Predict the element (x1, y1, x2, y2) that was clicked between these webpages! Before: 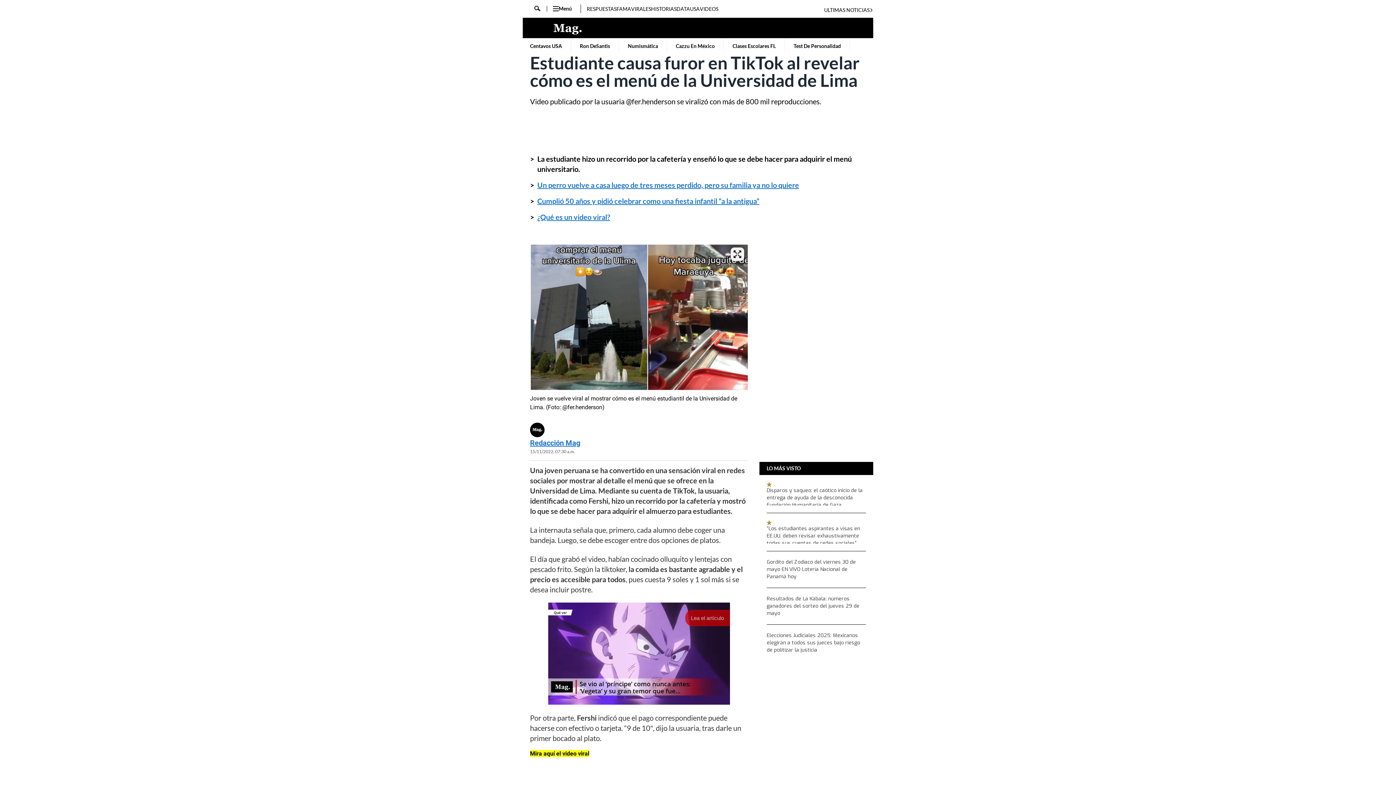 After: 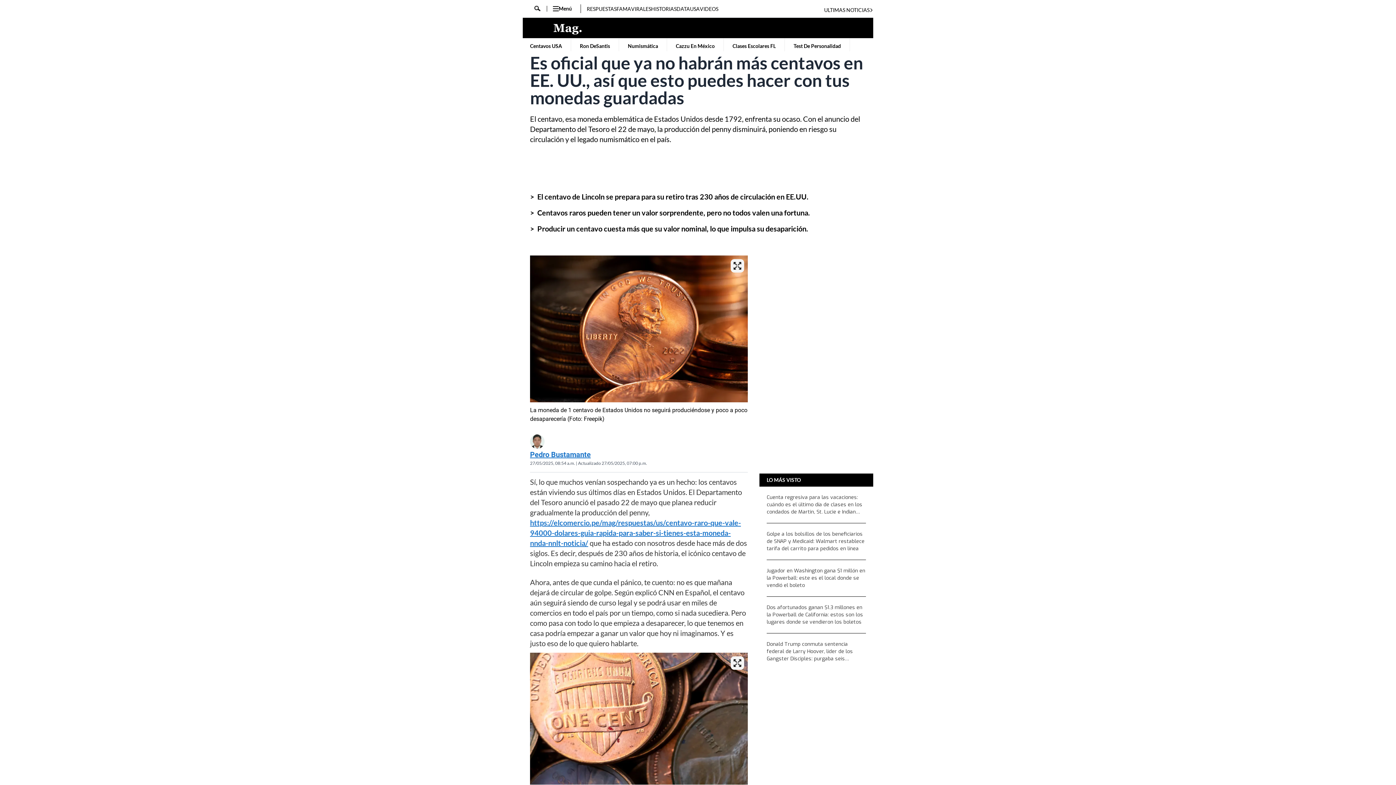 Action: bbox: (528, 38, 563, 54) label: Centavos USA